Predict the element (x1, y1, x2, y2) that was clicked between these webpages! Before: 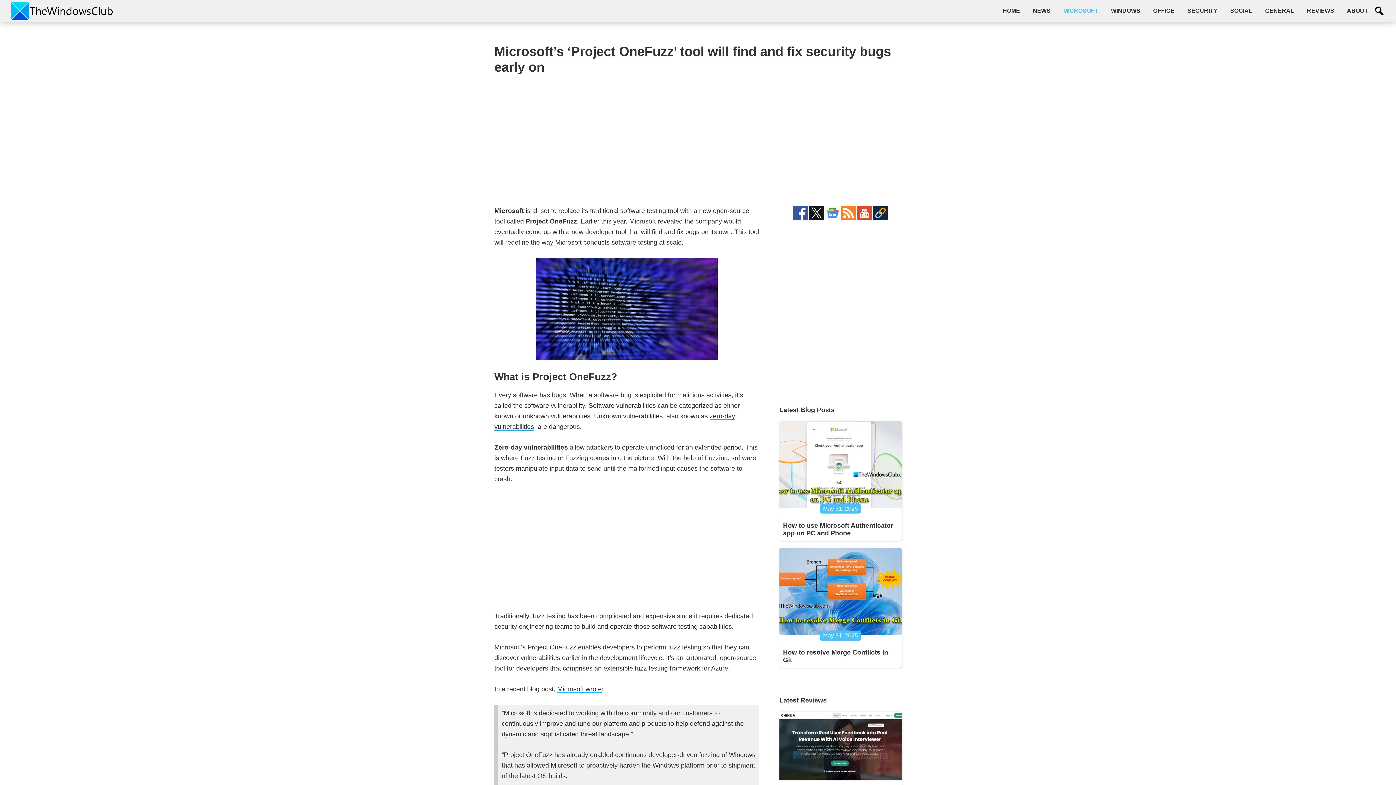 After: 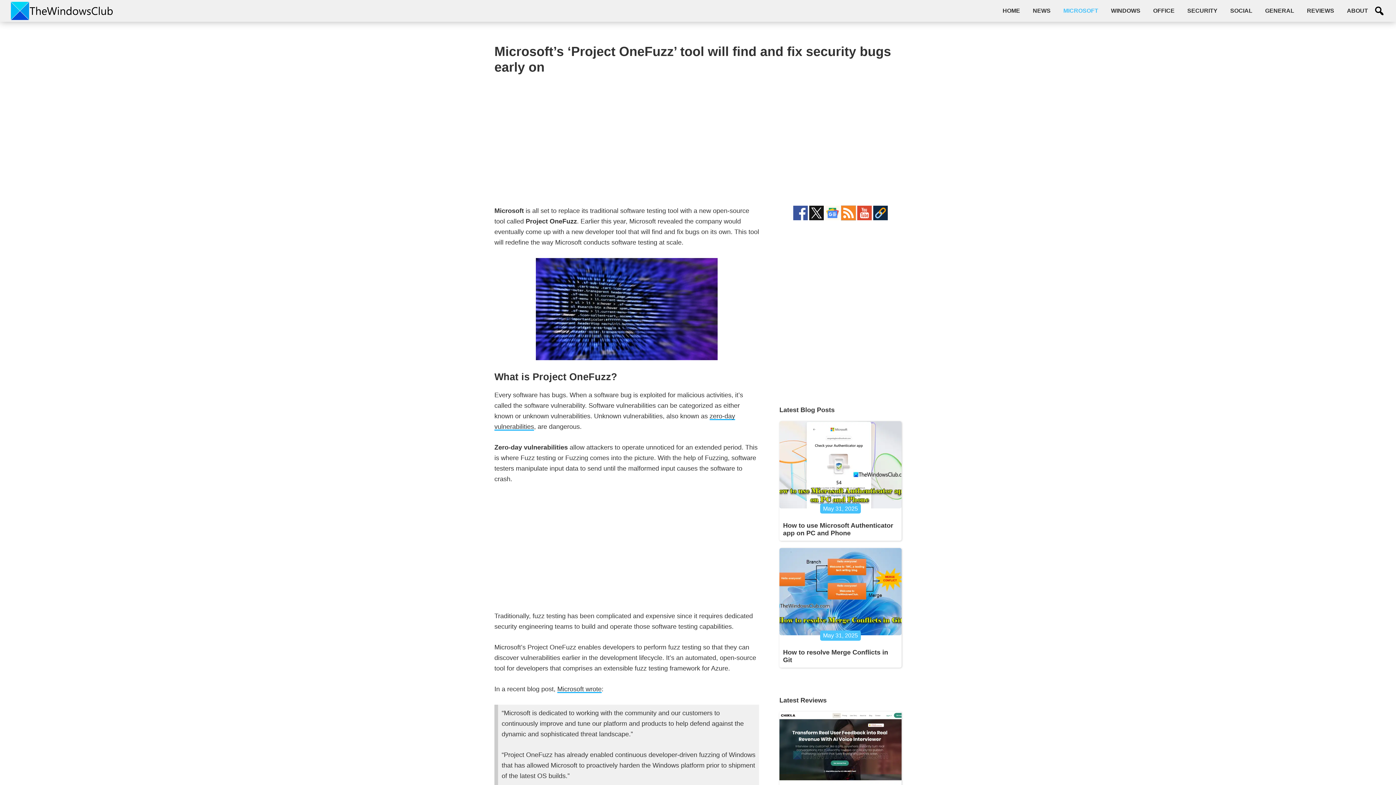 Action: bbox: (841, 206, 856, 213)